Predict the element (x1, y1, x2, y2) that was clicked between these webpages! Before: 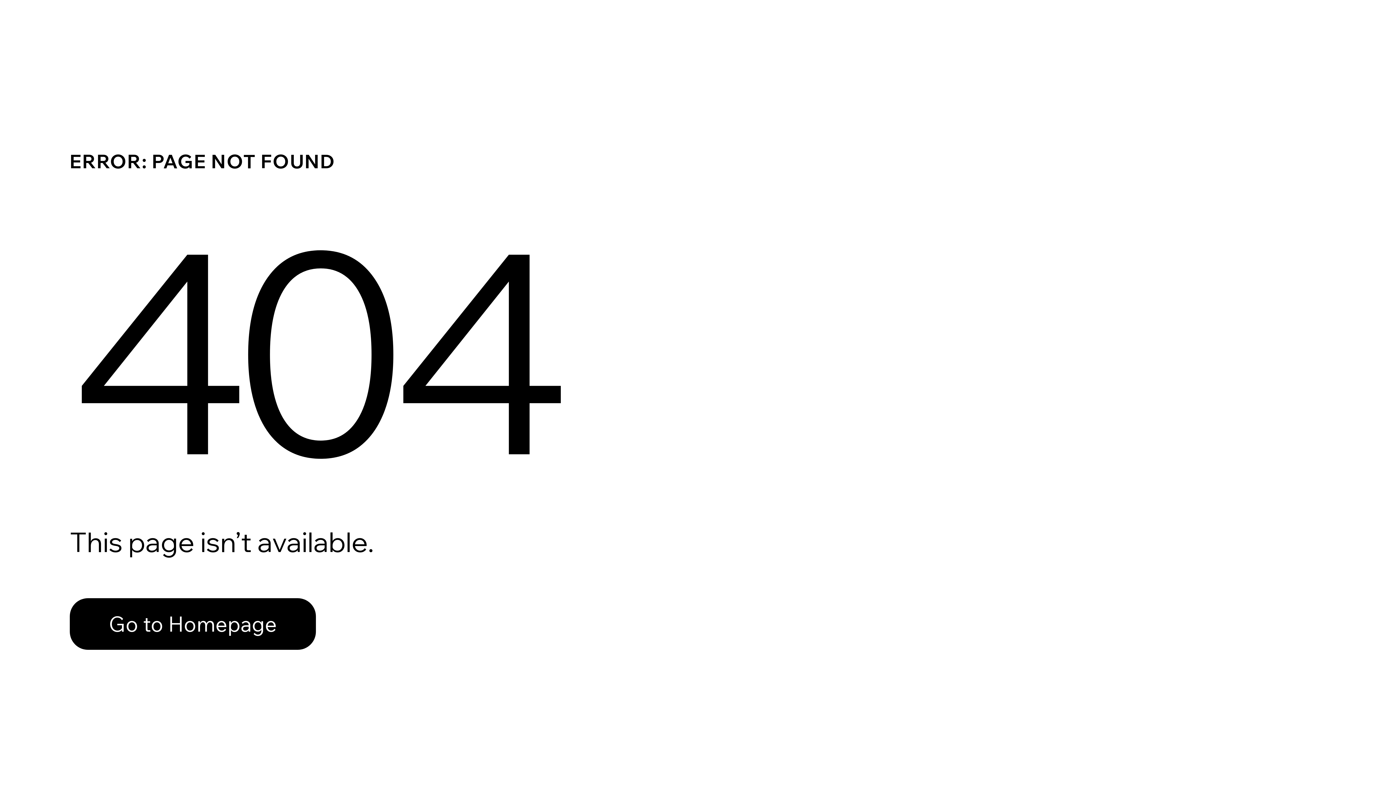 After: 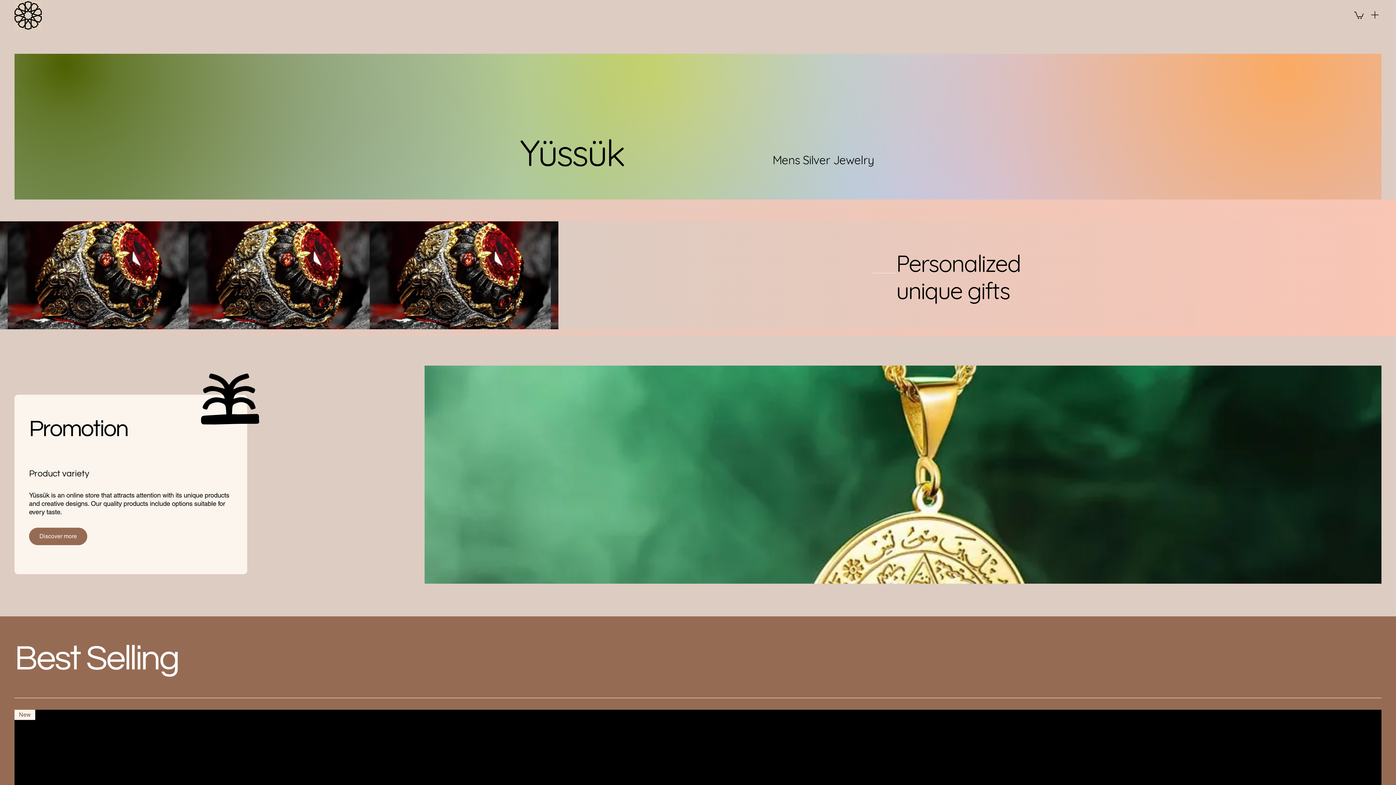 Action: label: Go to Homepage bbox: (69, 598, 316, 650)